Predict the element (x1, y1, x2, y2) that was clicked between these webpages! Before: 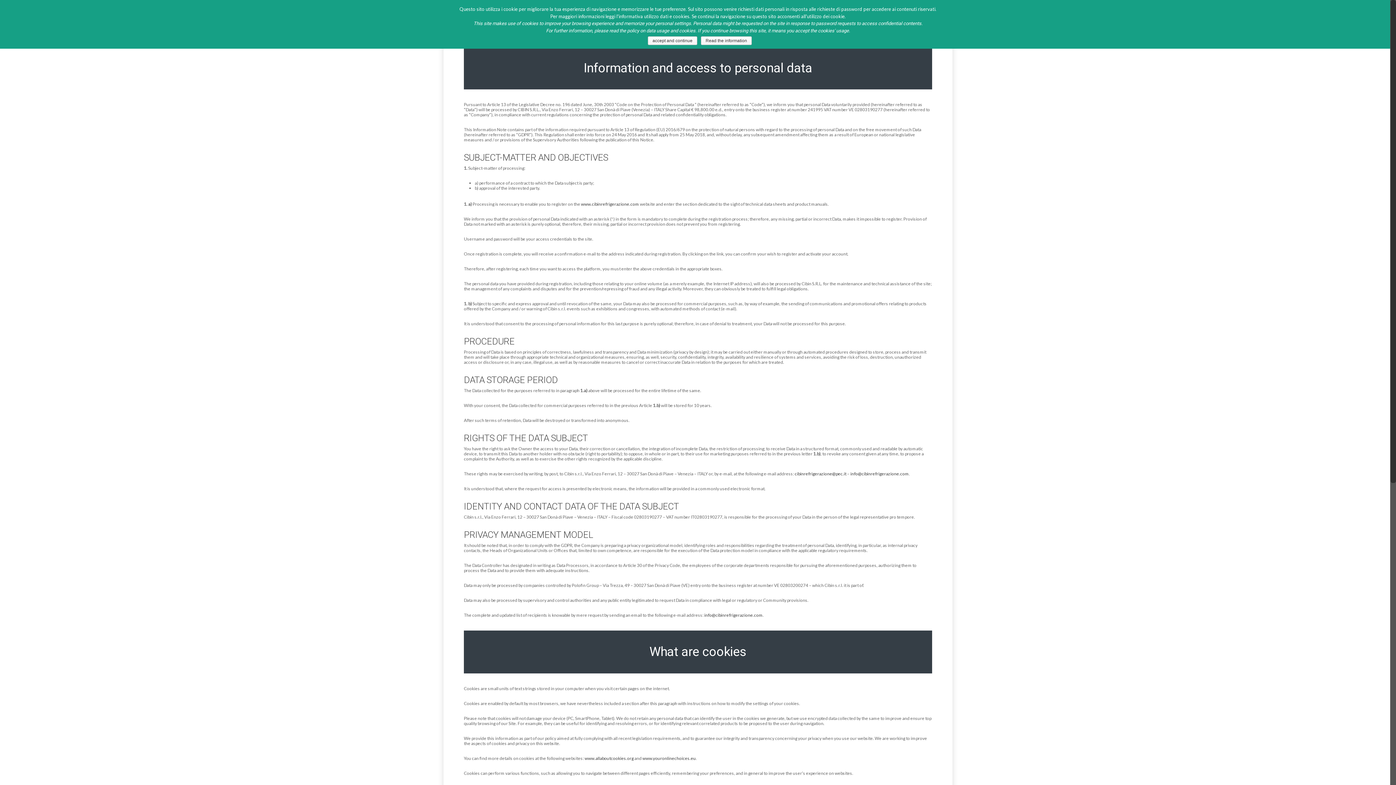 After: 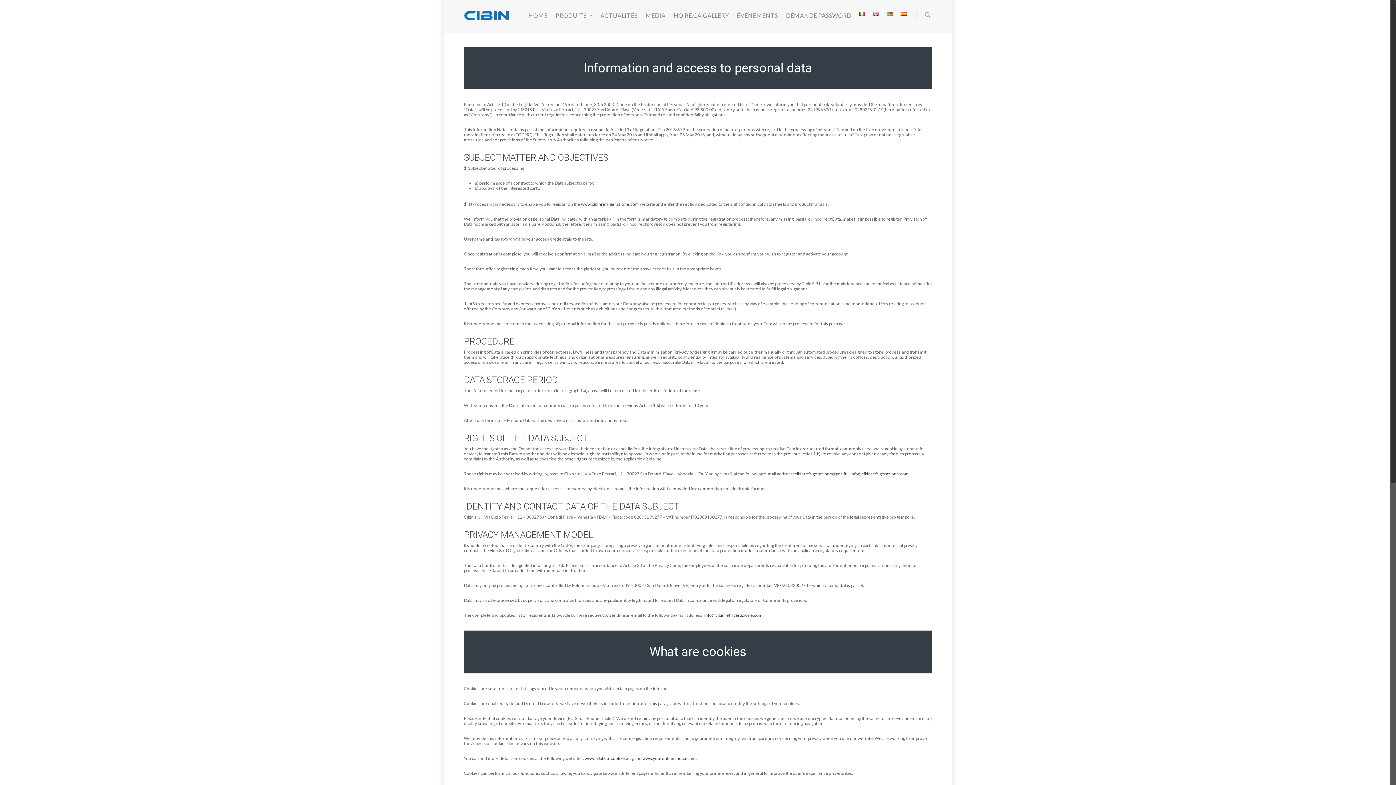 Action: bbox: (648, 36, 697, 45) label: accept and continue